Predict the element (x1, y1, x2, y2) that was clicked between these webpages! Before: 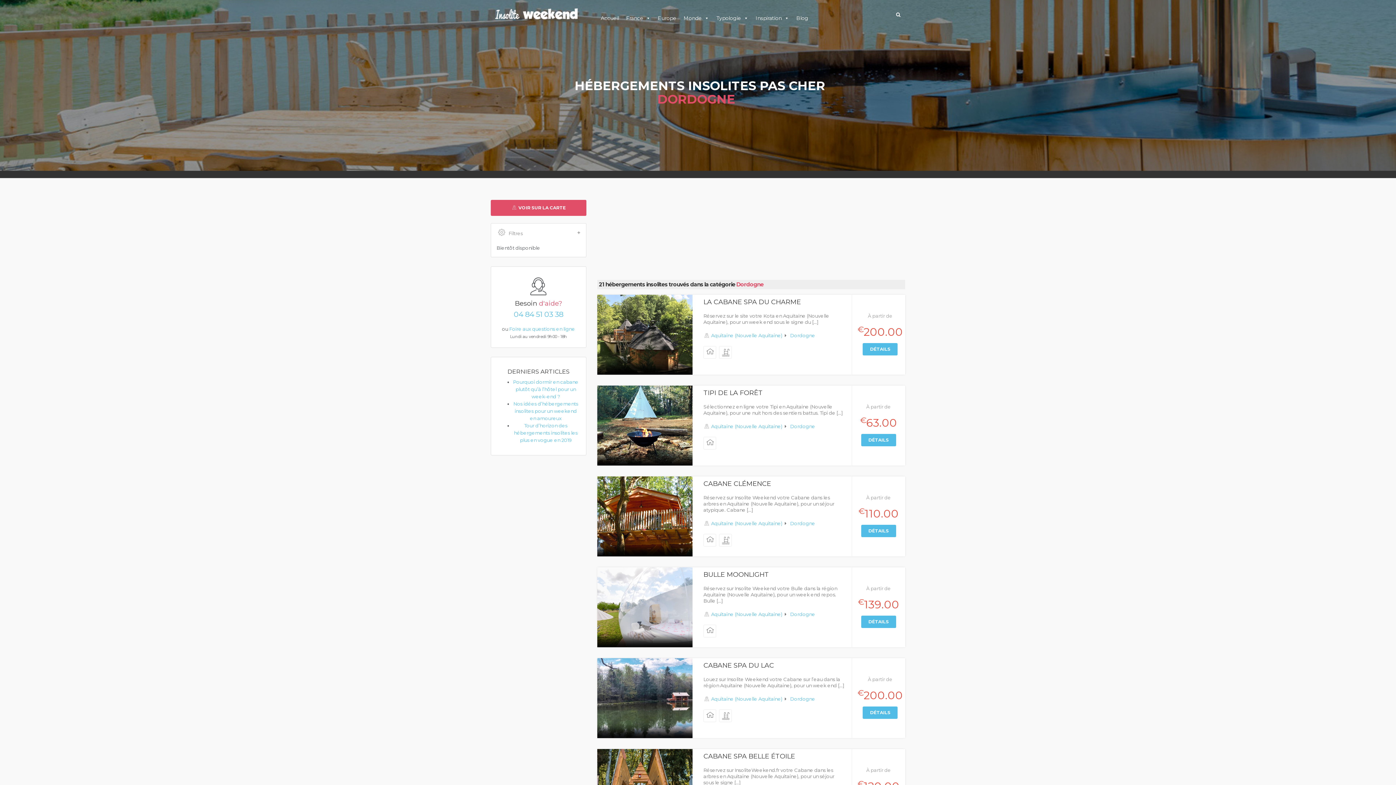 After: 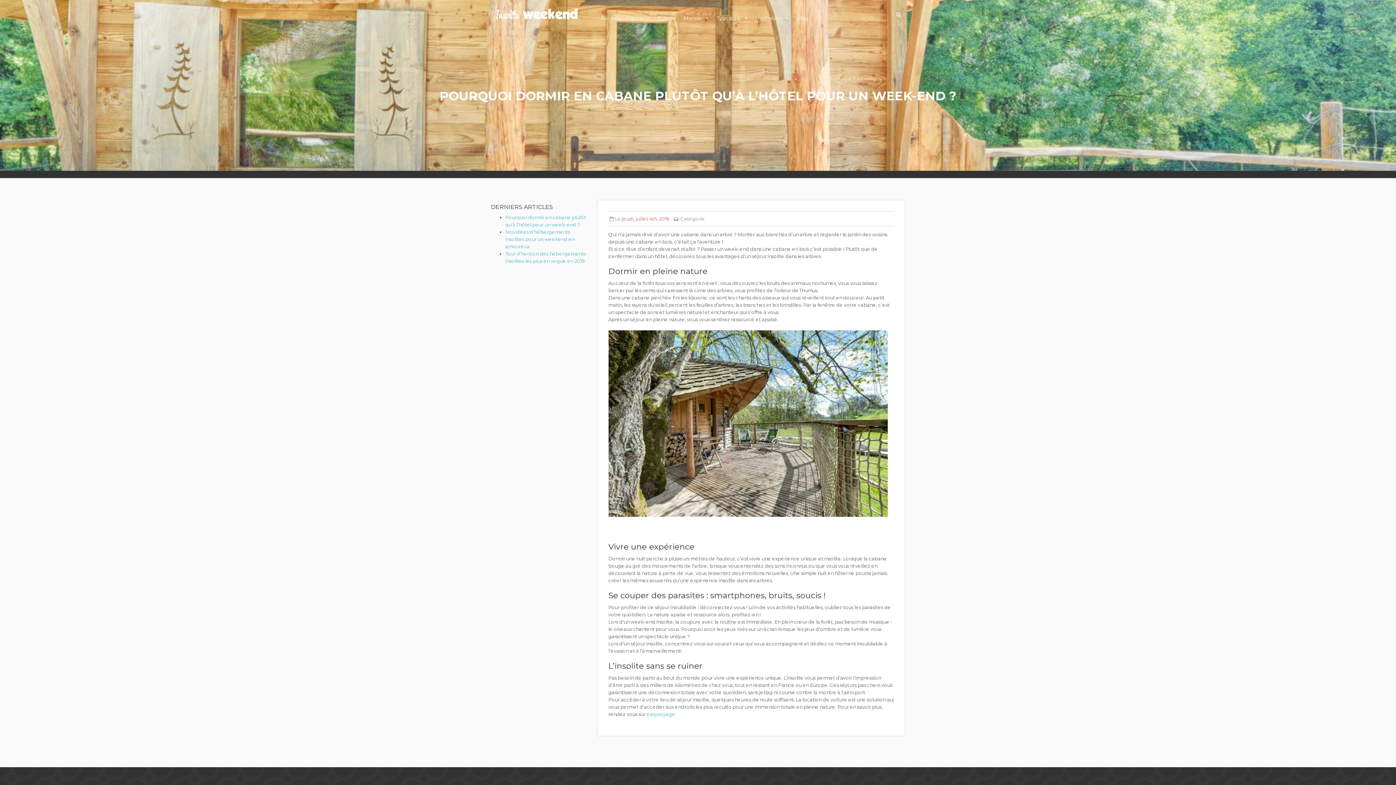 Action: label: Pourquoi dormir en cabane plutôt qu’à l’hôtel pour un week-end ? bbox: (513, 379, 578, 399)